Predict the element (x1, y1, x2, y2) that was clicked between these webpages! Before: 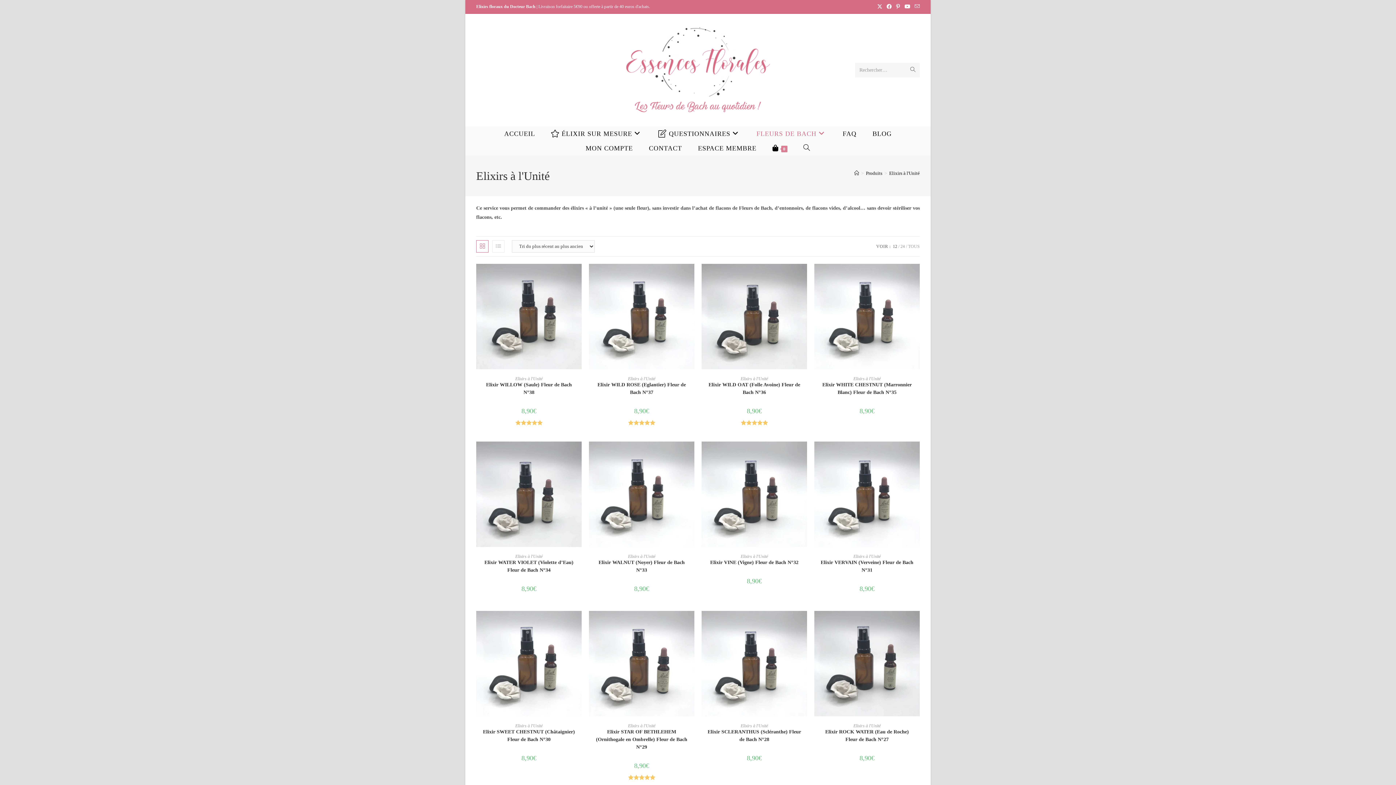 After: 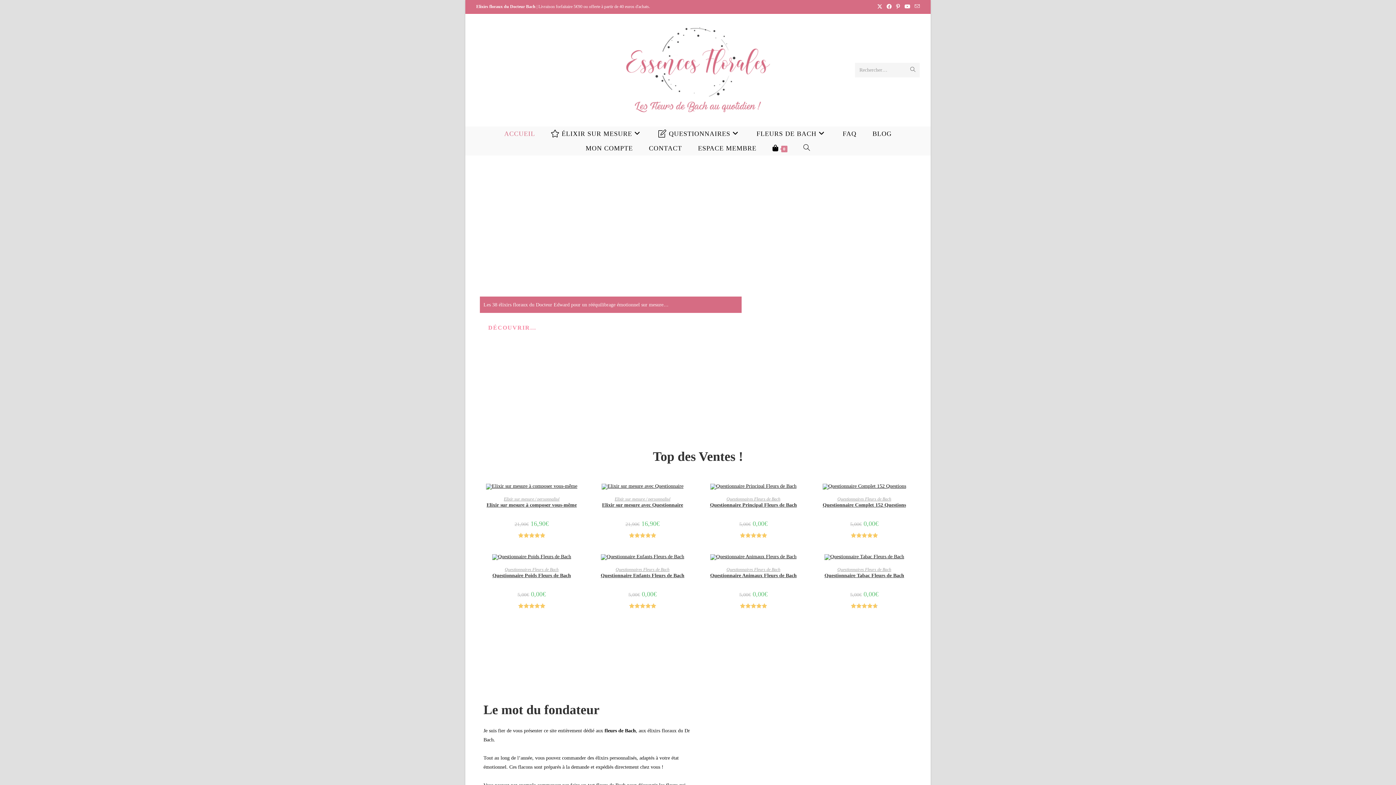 Action: bbox: (795, 141, 818, 155) label: TOGGLE WEBSITE SEARCH